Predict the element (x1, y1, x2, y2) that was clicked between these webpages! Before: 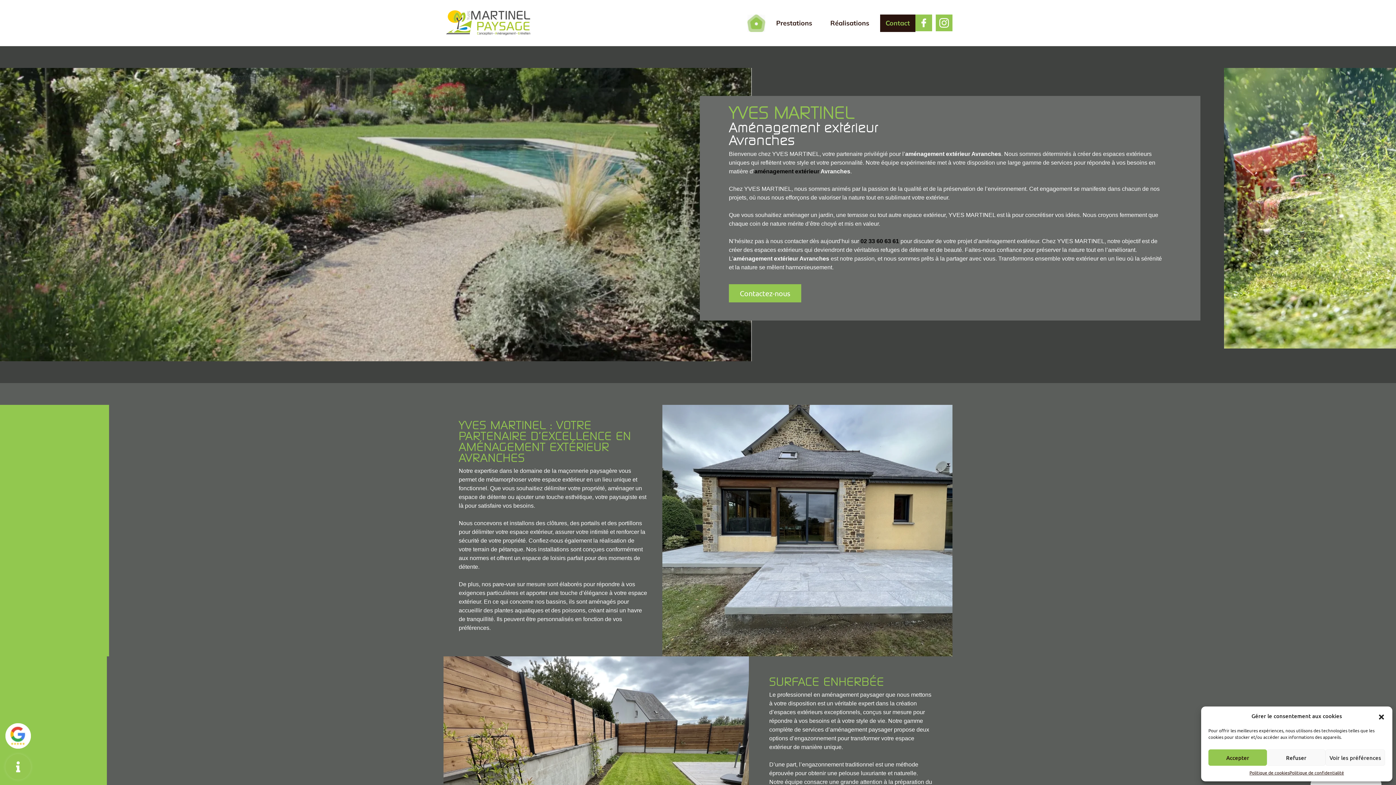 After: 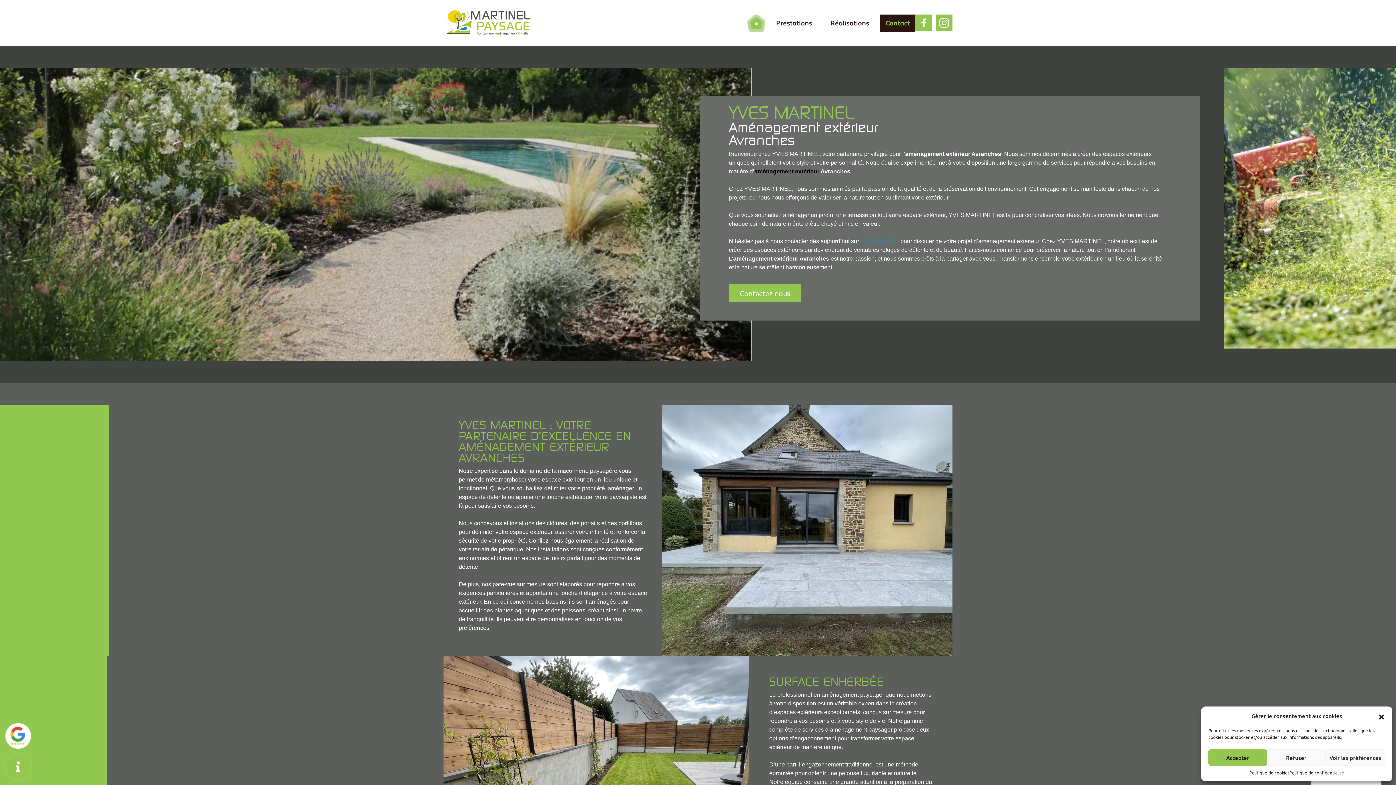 Action: bbox: (860, 238, 899, 244) label: 02 33 60 63 61